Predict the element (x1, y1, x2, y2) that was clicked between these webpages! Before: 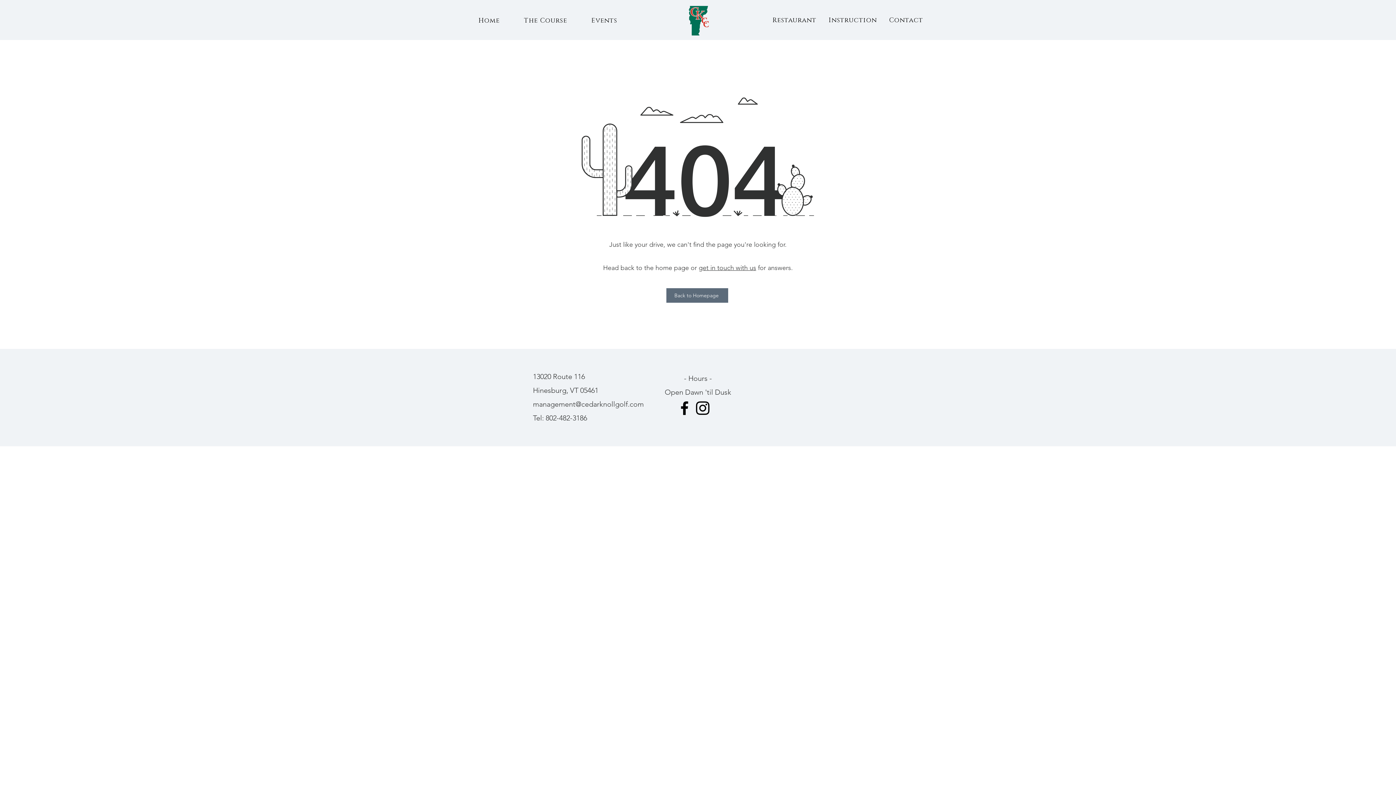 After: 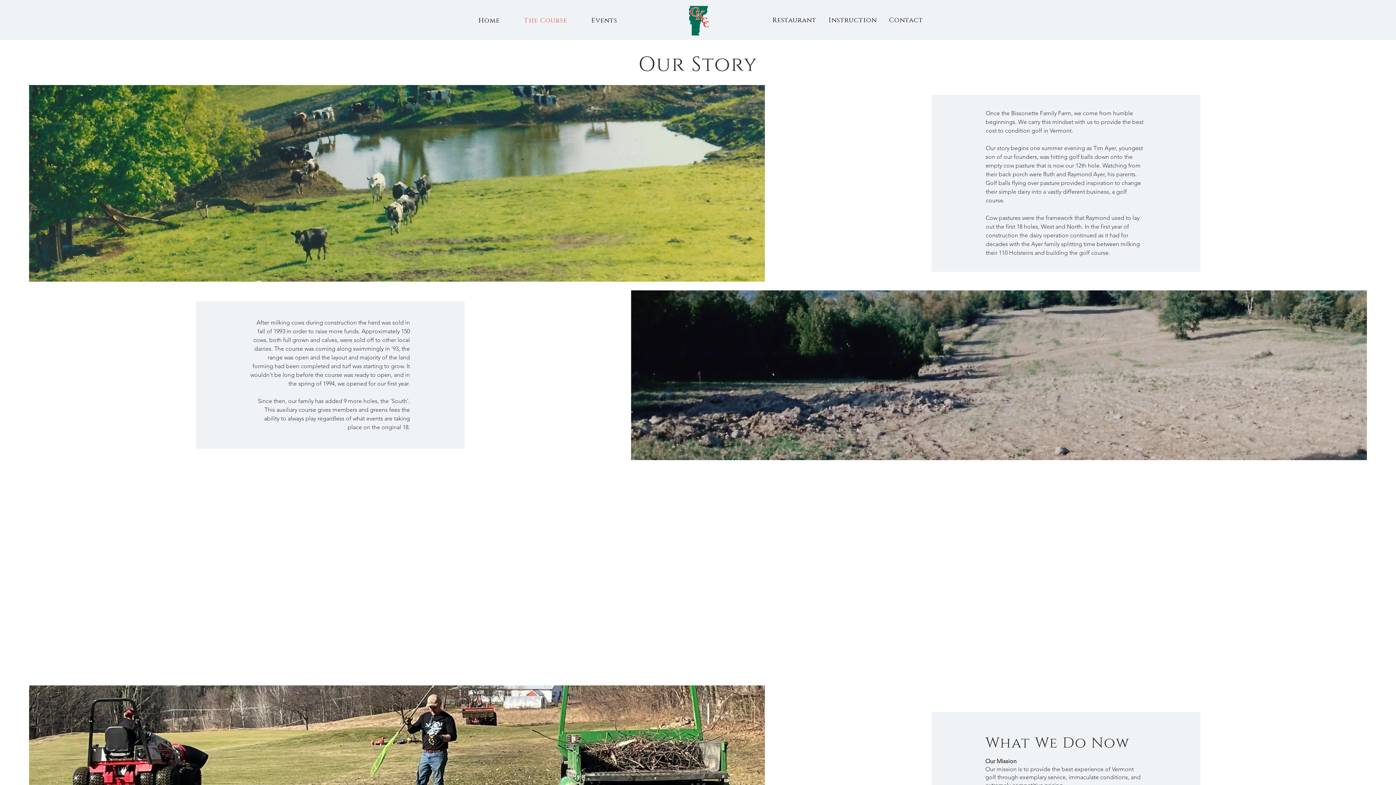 Action: bbox: (513, 12, 577, 29) label: The Course